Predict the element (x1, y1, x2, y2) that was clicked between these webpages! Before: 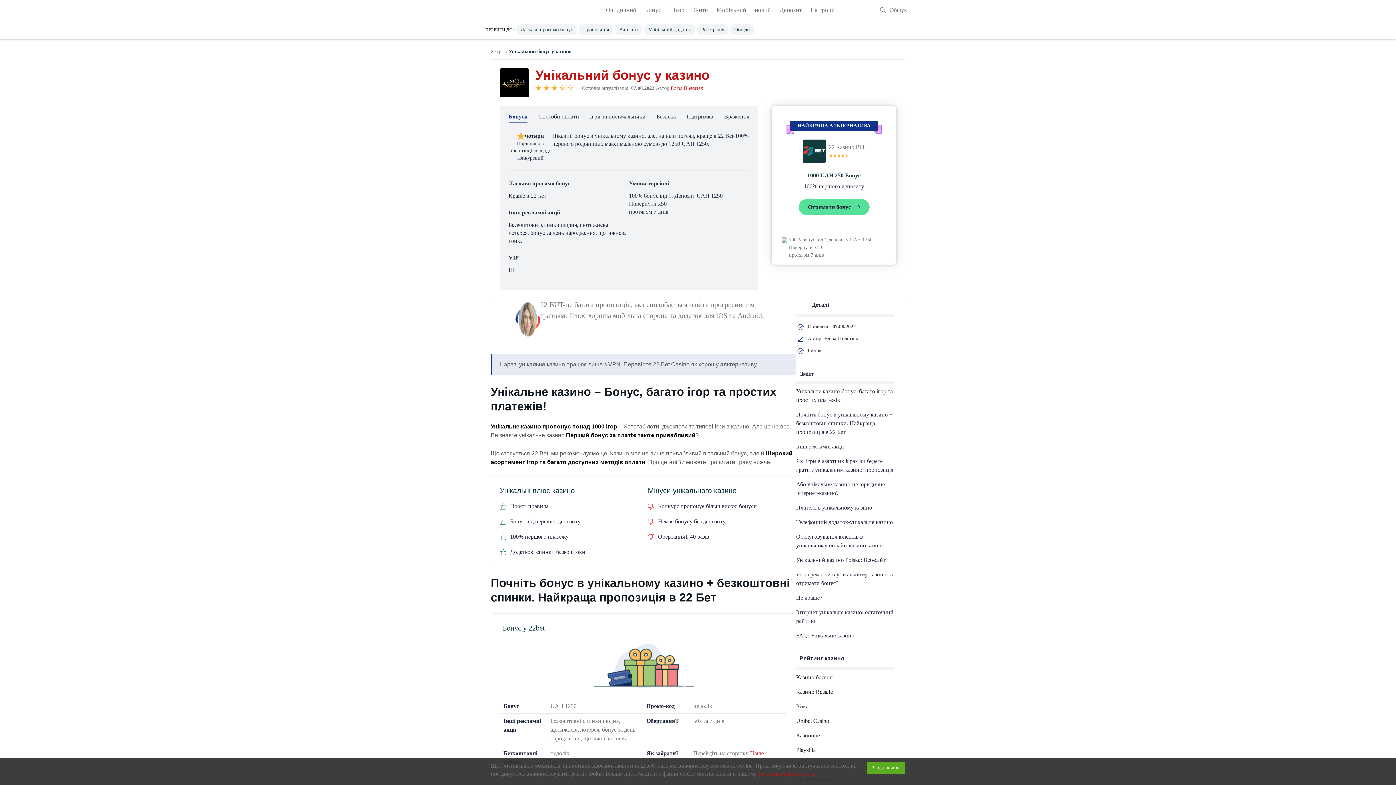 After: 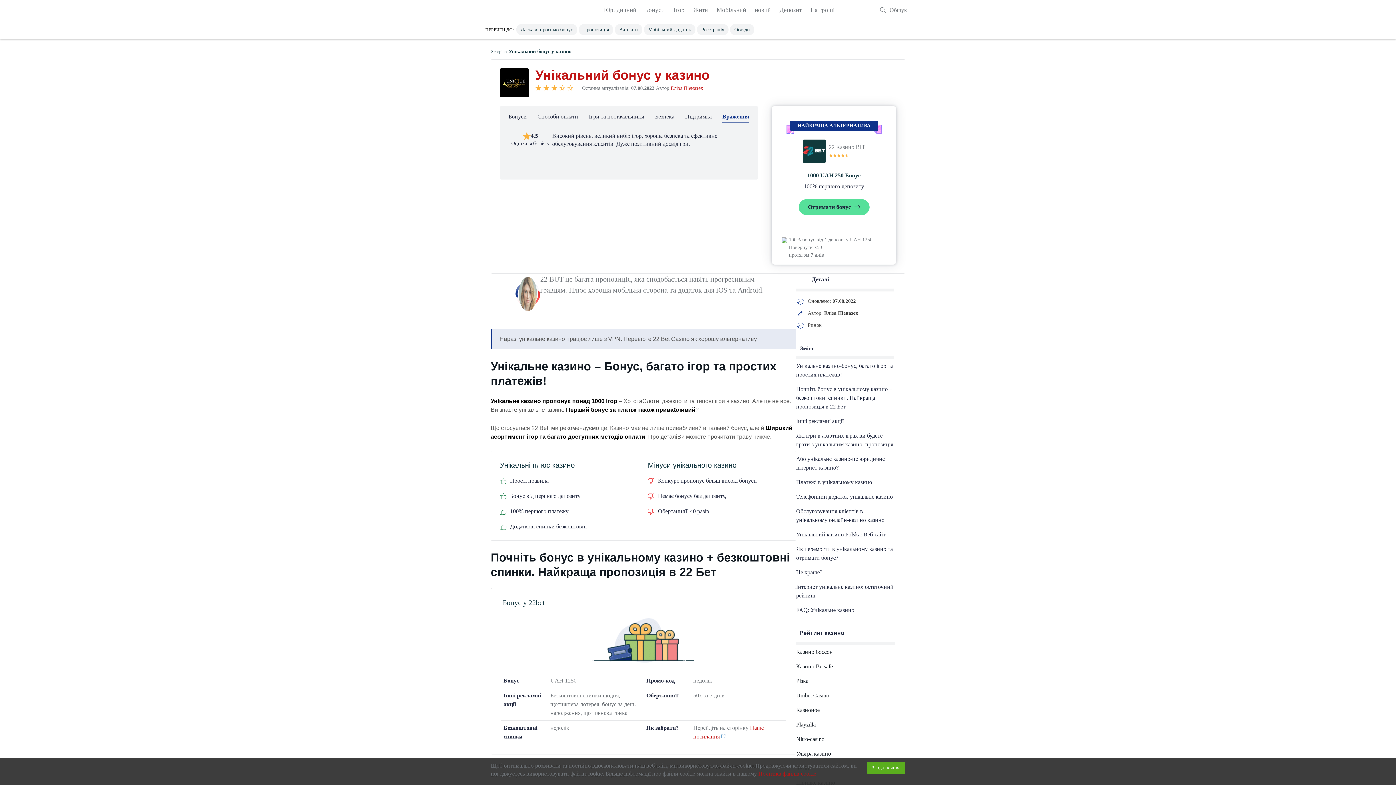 Action: label: Враження bbox: (724, 113, 749, 119)